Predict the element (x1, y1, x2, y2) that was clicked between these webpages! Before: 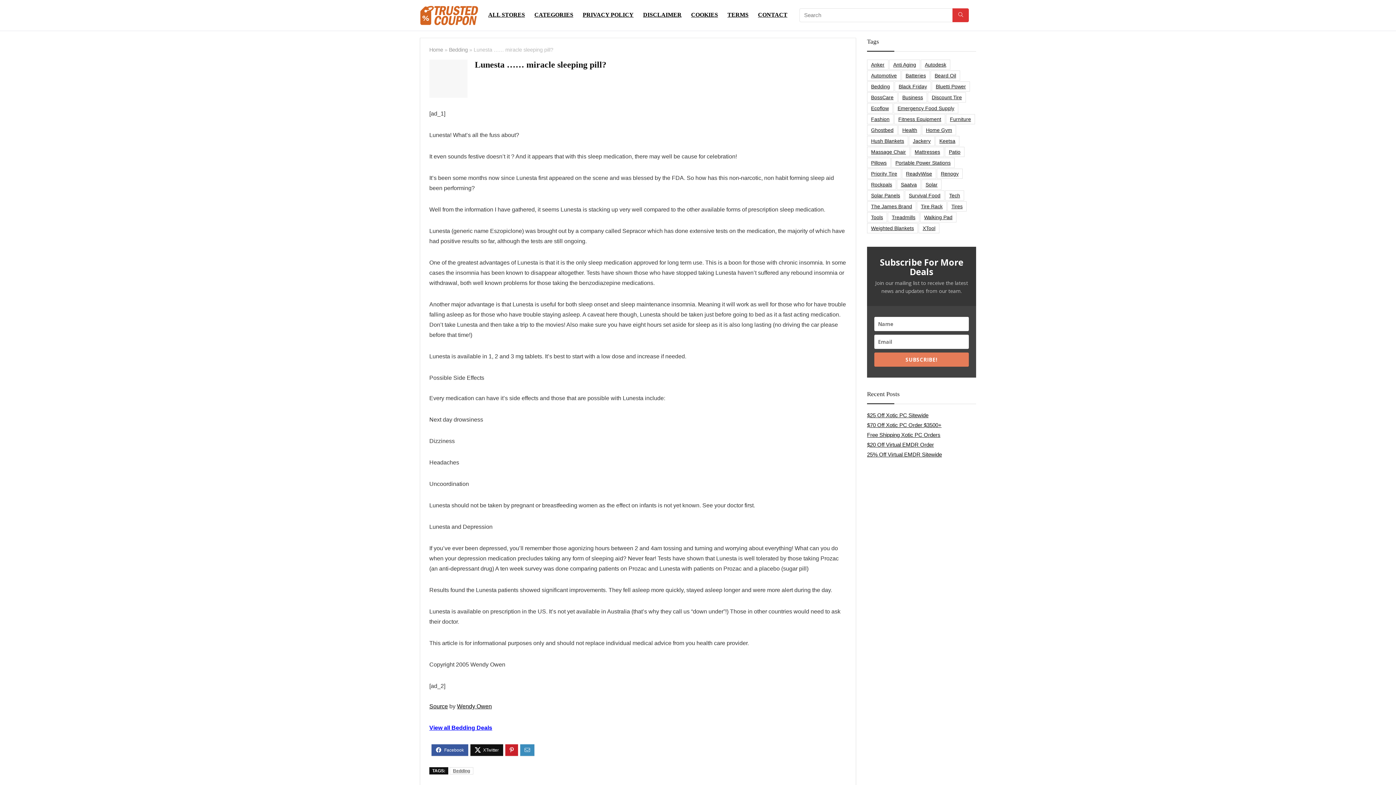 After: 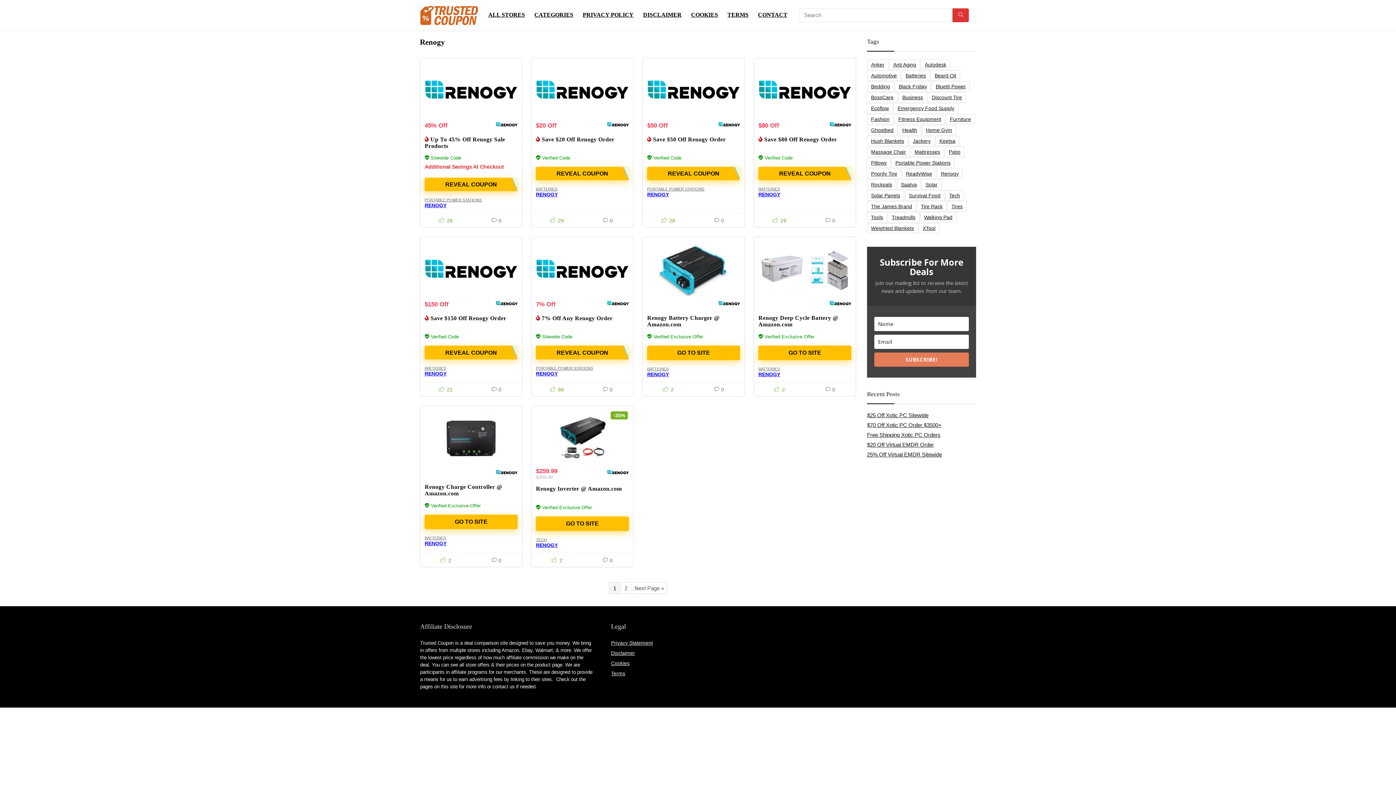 Action: bbox: (937, 168, 962, 178) label: Renogy (13 items)